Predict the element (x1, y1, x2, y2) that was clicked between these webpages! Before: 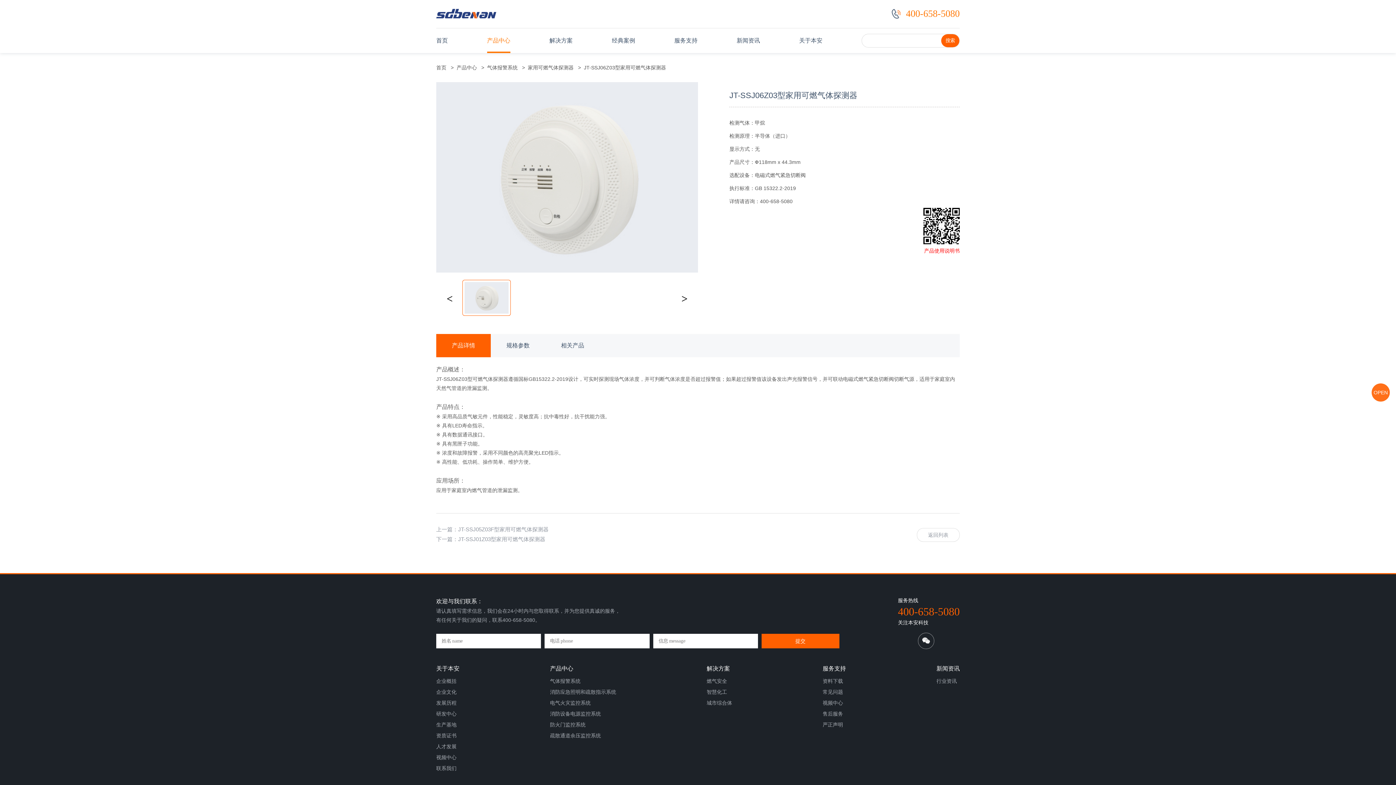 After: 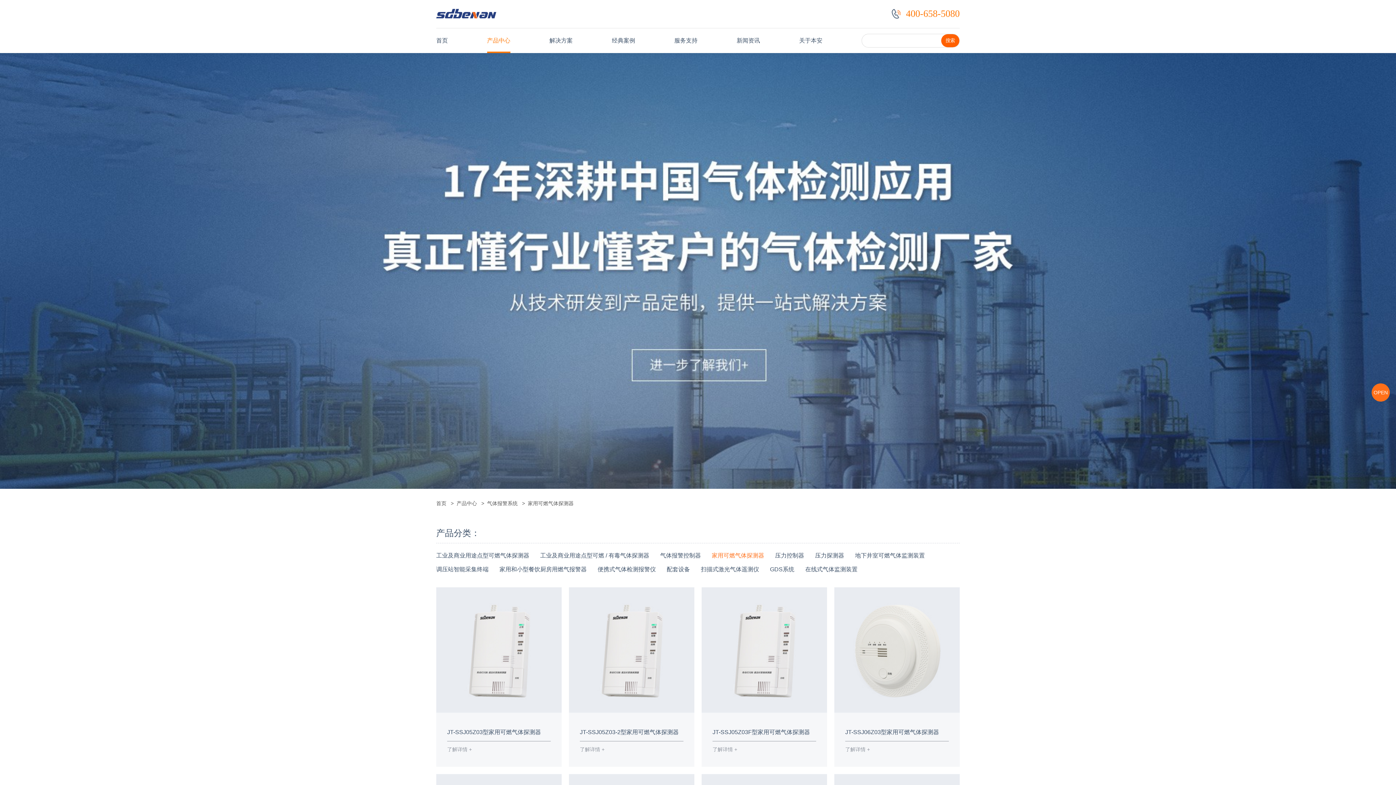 Action: label:   家用可燃气体探测器   bbox: (525, 64, 576, 70)